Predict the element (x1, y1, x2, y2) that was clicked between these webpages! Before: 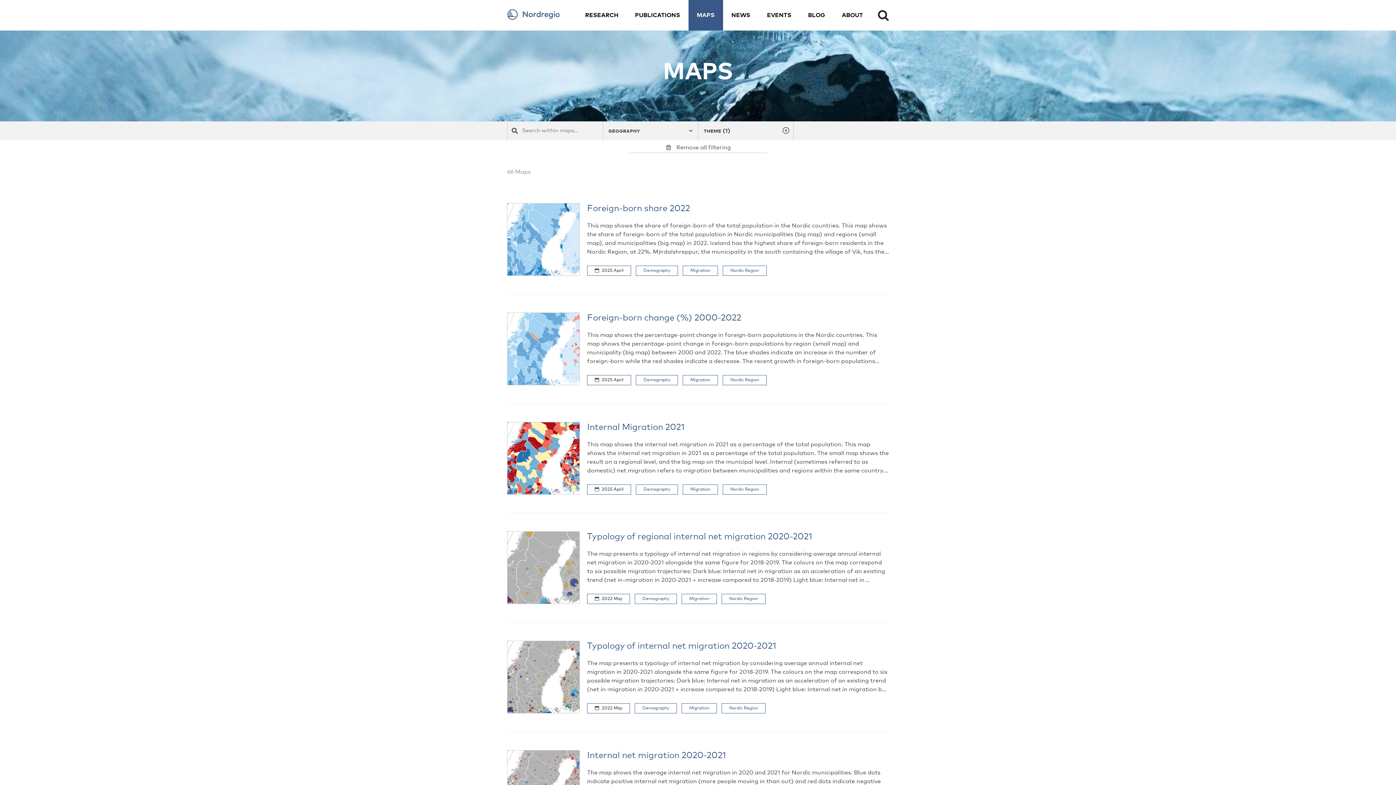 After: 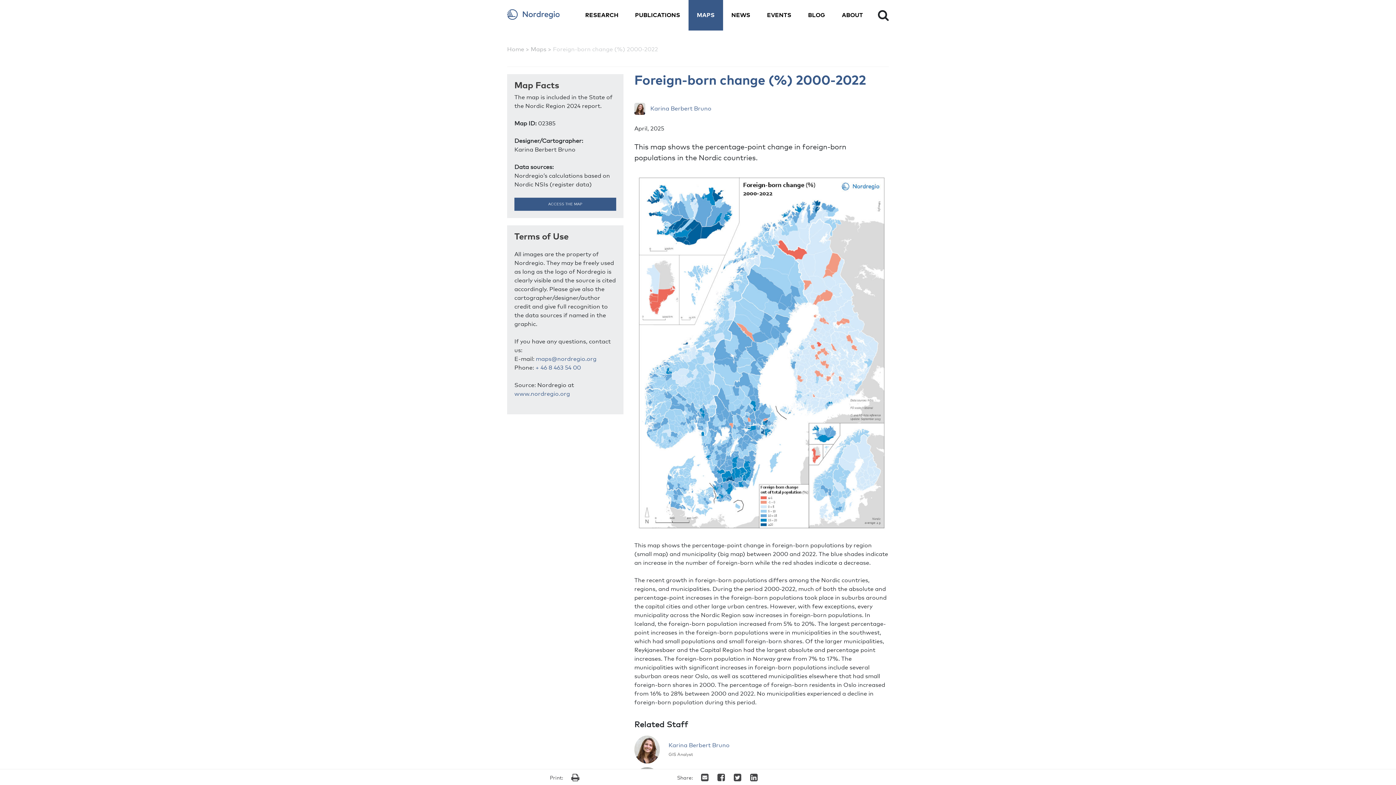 Action: bbox: (587, 312, 889, 375) label: Foreign-born change (%) 2000-2022
This map shows the percentage-point change in foreign-born populations in the Nordic countries. This map shows the percentage-point change in foreign-born populations by region (small map) and municipality (big map) between 2000 and 2022. The blue shades indicate an increase in the number of foreign-born while the red shades indicate a decrease. The recent growth in foreign-born populations differs among the Nordic countries, regions, and municipalities. During the period 2000-2022, much of both the absolute and percentage-point increases in the foreign-born populations took place in suburbs around the capital cities and other large urban centres. However, with few exceptions, every municipality across the Nordic Region saw increases in foreign-born populations. In Iceland, the foreign-born population increased from 5% to 20%. The largest percentage-point increases in the foreign-born populations were in municipalities in the southwest, which had small populations and small foreign-born shares. Of the larger municipalities, Reykjanesbaer and the Capital Region had the largest absolute and percentage point increases. The foreign-born population in Norway grew from 7% to 17%. The municipalities with significant increases in foreign-born populations include several suburban areas near Oslo, as well as scattered municipalities elsewhere that had small foreign-born shares in 2000. The percentage of foreign-born residents in Oslo increased from 16% to 28% between 2000 and 2022. No municipalities experienced a decline in foreign-born population during this period.